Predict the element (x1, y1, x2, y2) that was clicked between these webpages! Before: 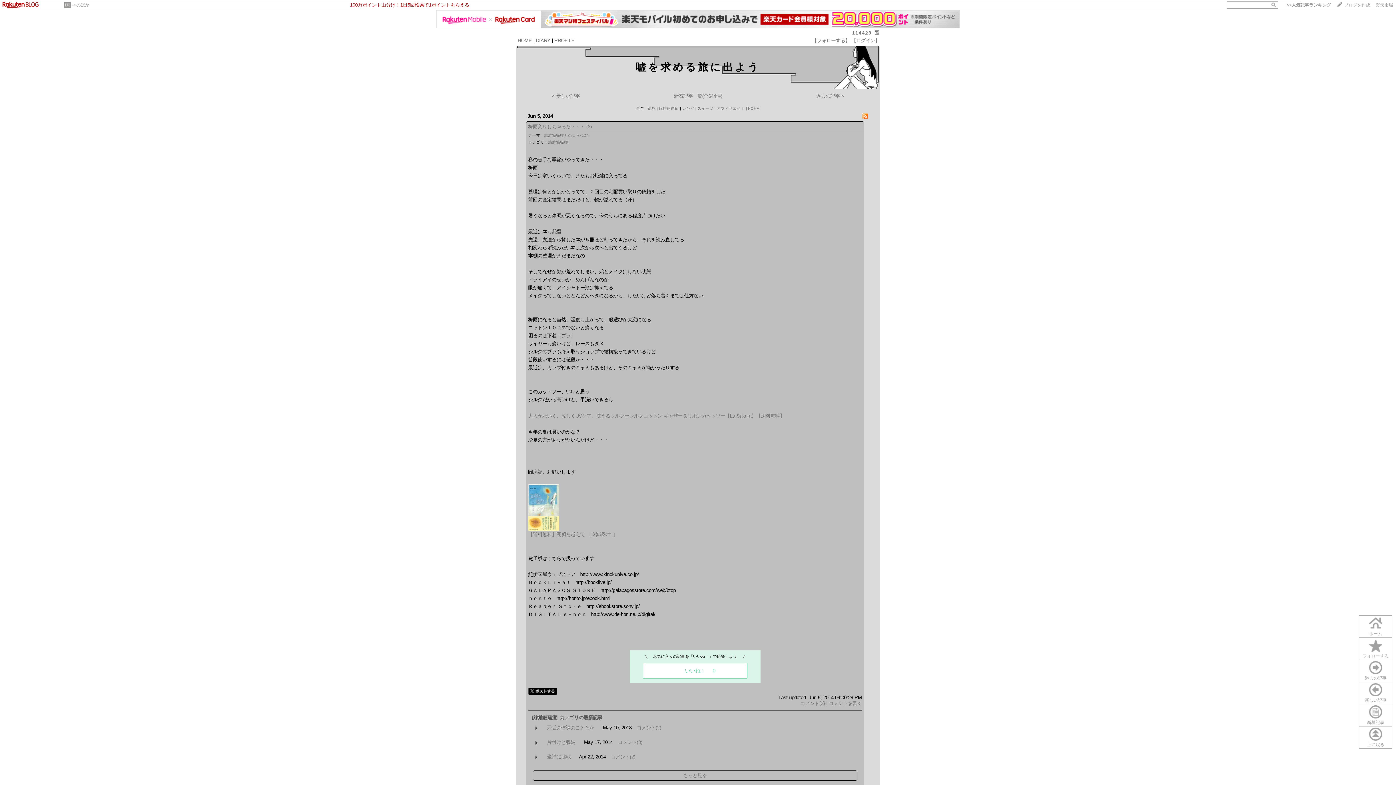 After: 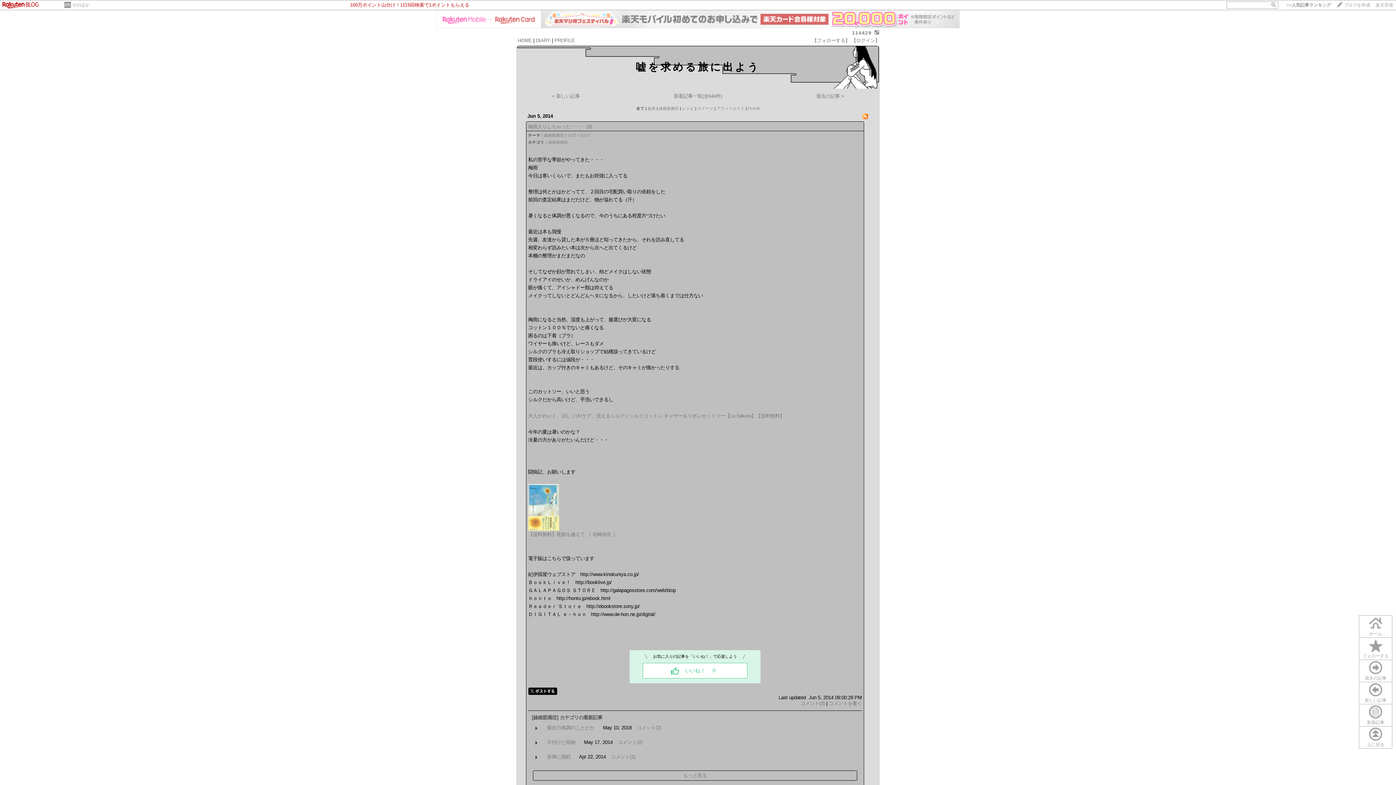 Action: bbox: (0, 10, 1396, 28)